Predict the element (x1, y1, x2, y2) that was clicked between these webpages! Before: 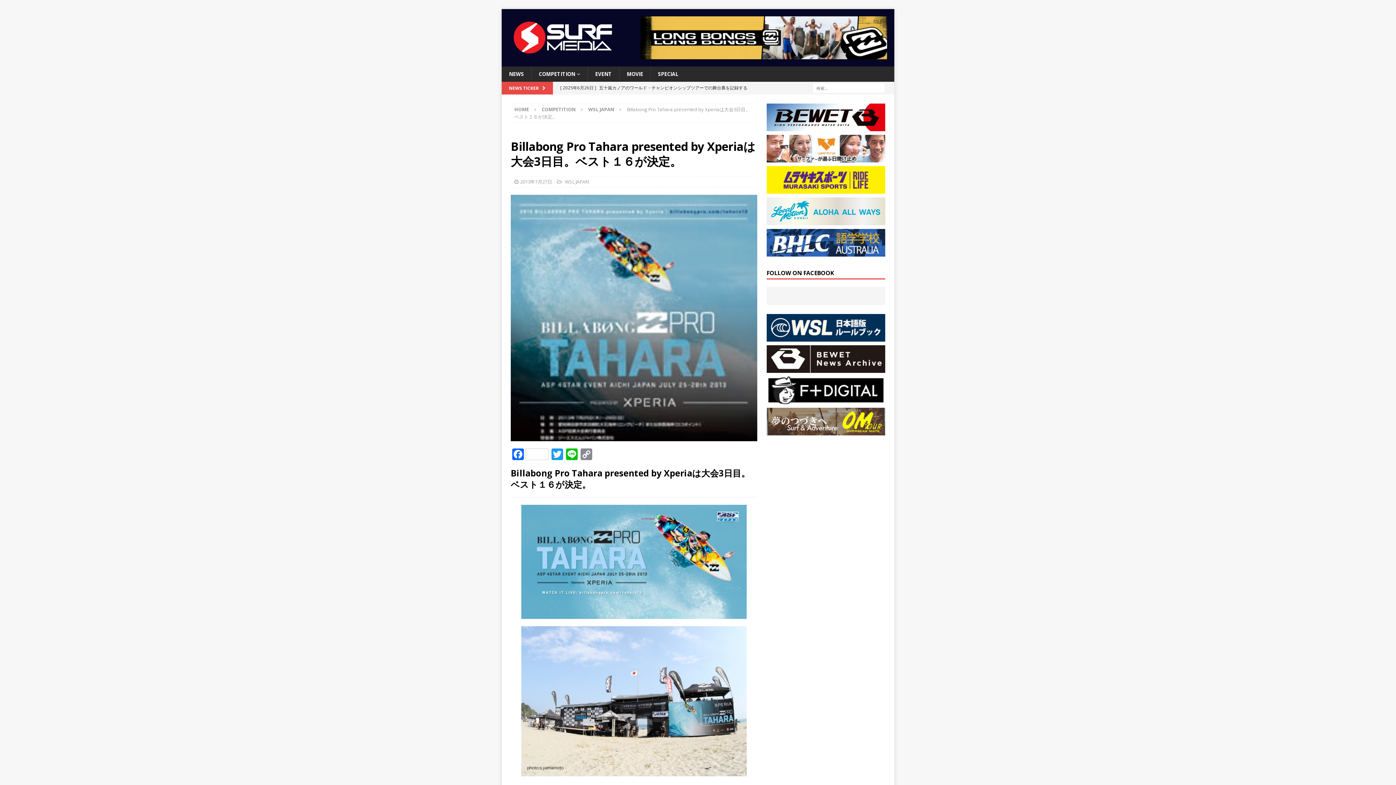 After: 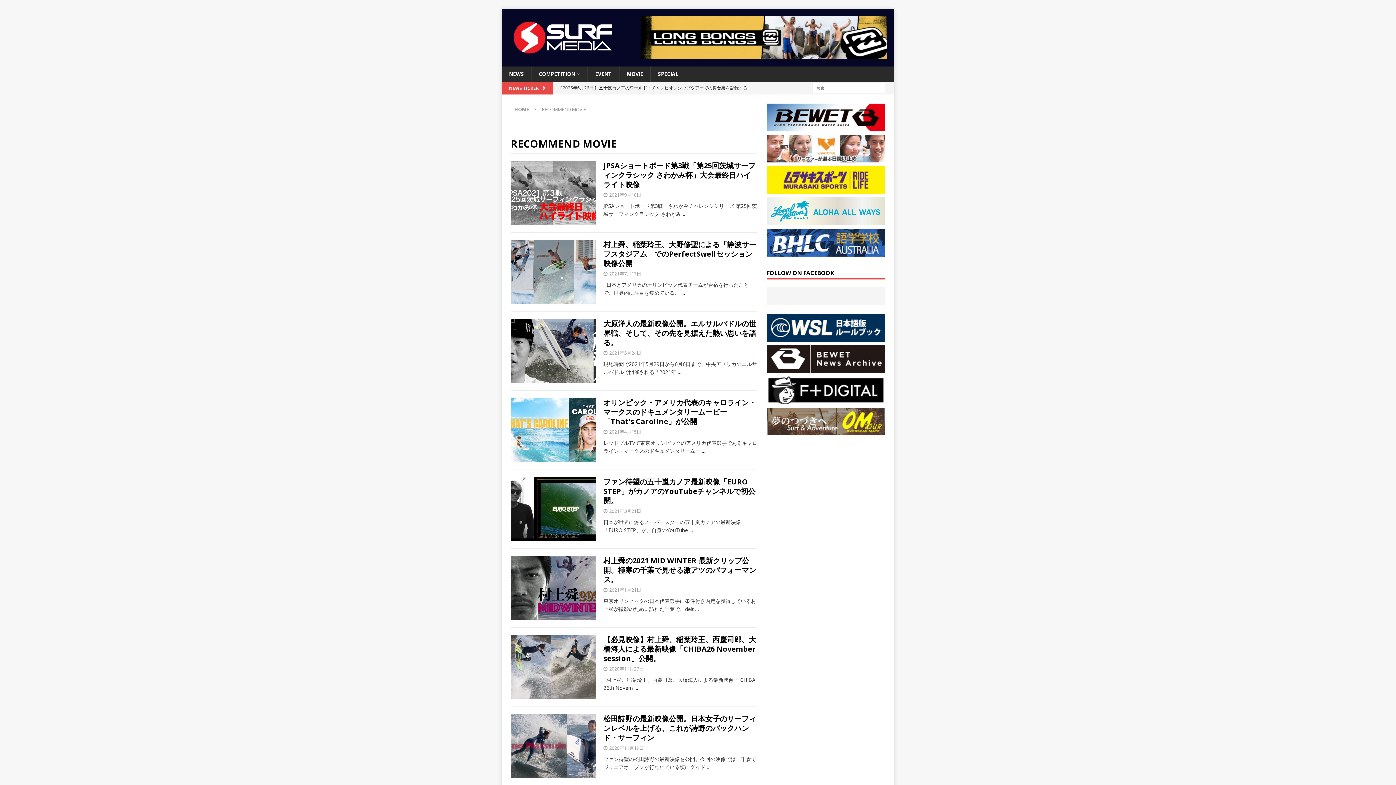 Action: bbox: (619, 66, 650, 81) label: MOVIE